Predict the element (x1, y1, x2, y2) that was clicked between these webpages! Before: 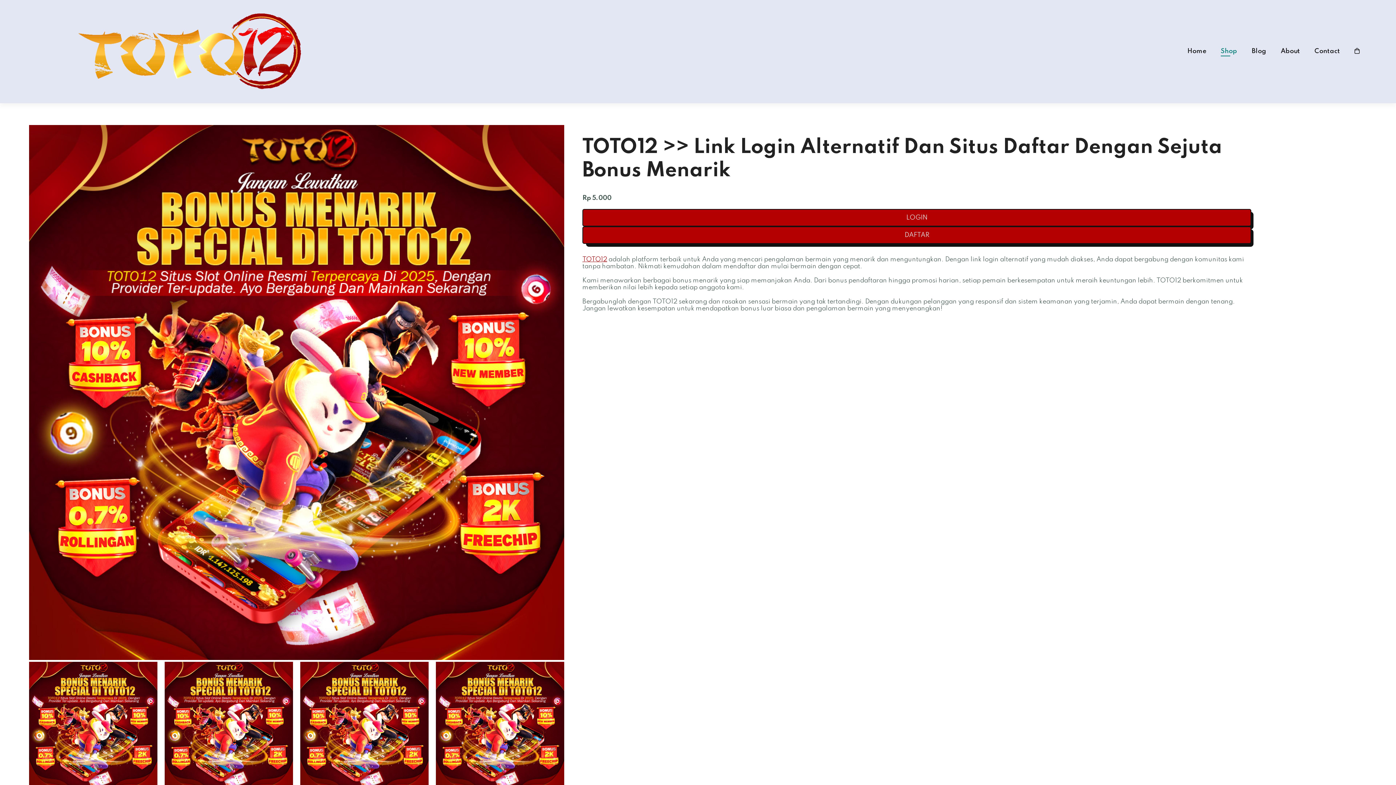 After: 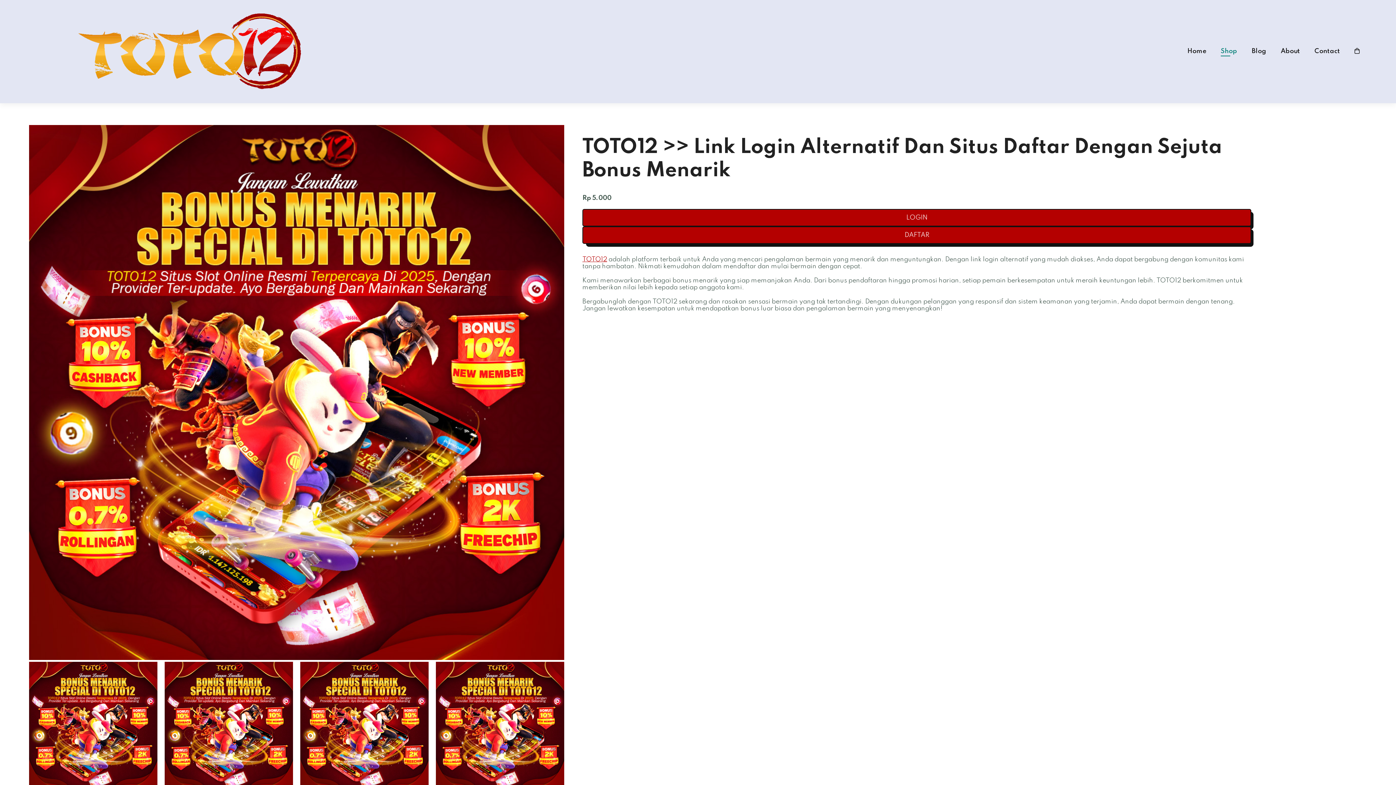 Action: label: TOTO12 bbox: (582, 256, 607, 262)